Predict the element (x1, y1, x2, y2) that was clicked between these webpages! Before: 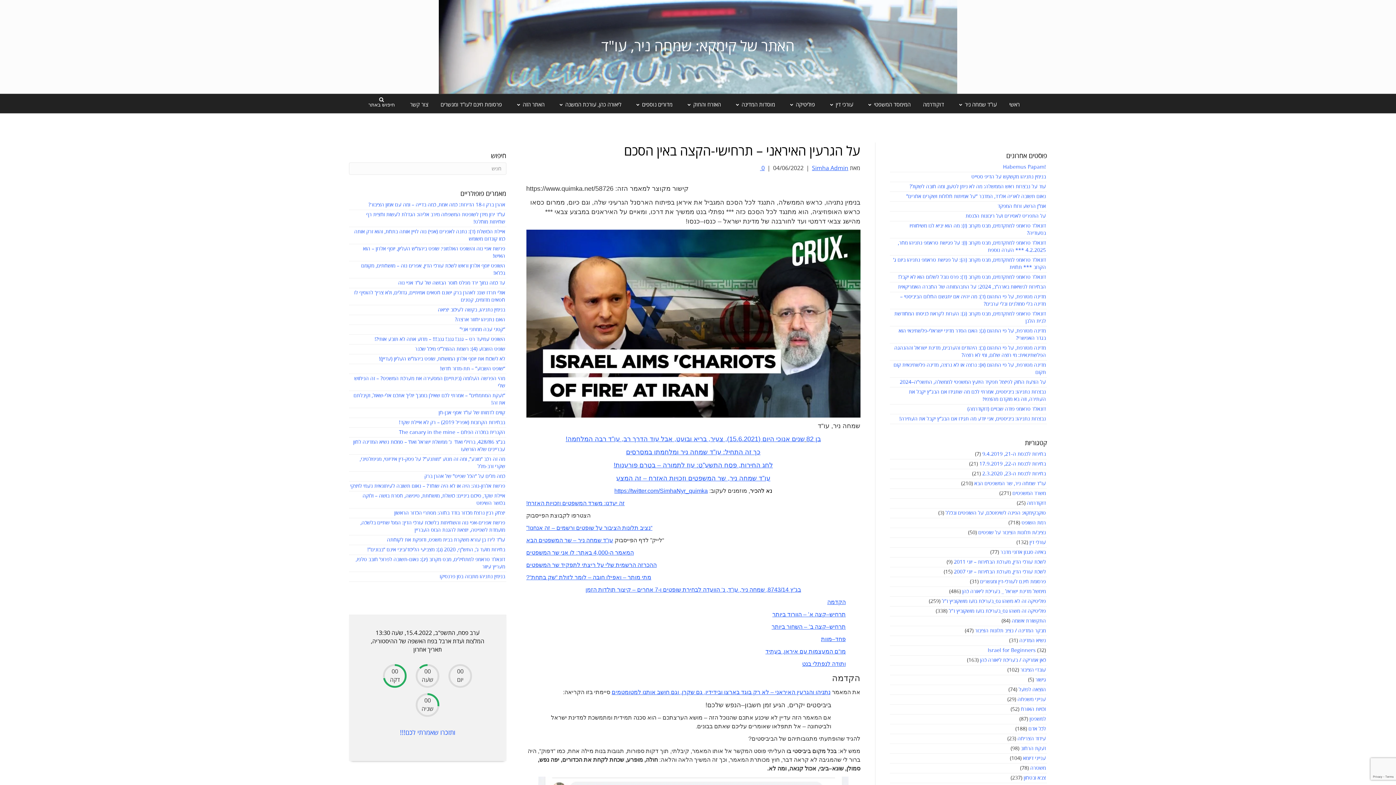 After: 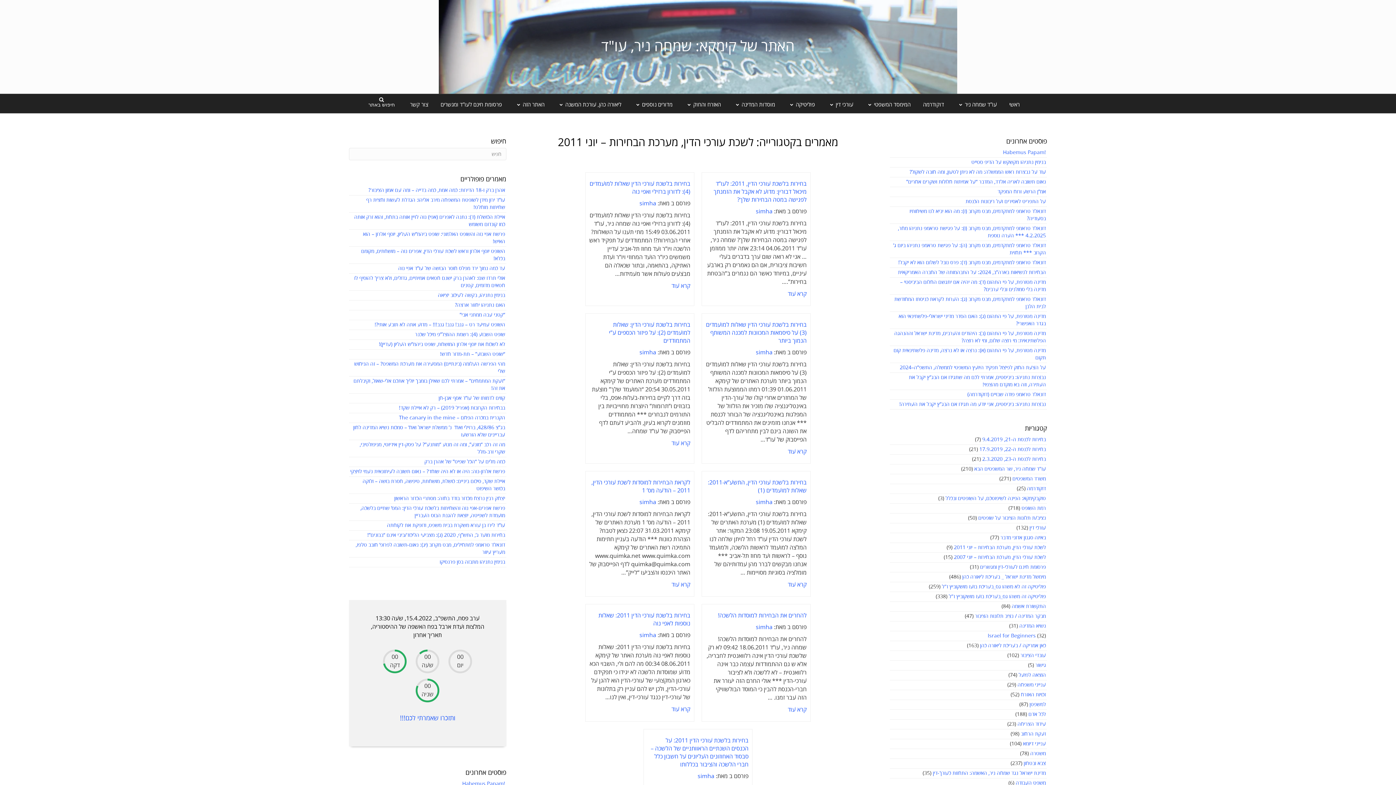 Action: bbox: (954, 559, 1046, 565) label: לשכת עורכי הדין, מערכת הבחירות – יוני 2011